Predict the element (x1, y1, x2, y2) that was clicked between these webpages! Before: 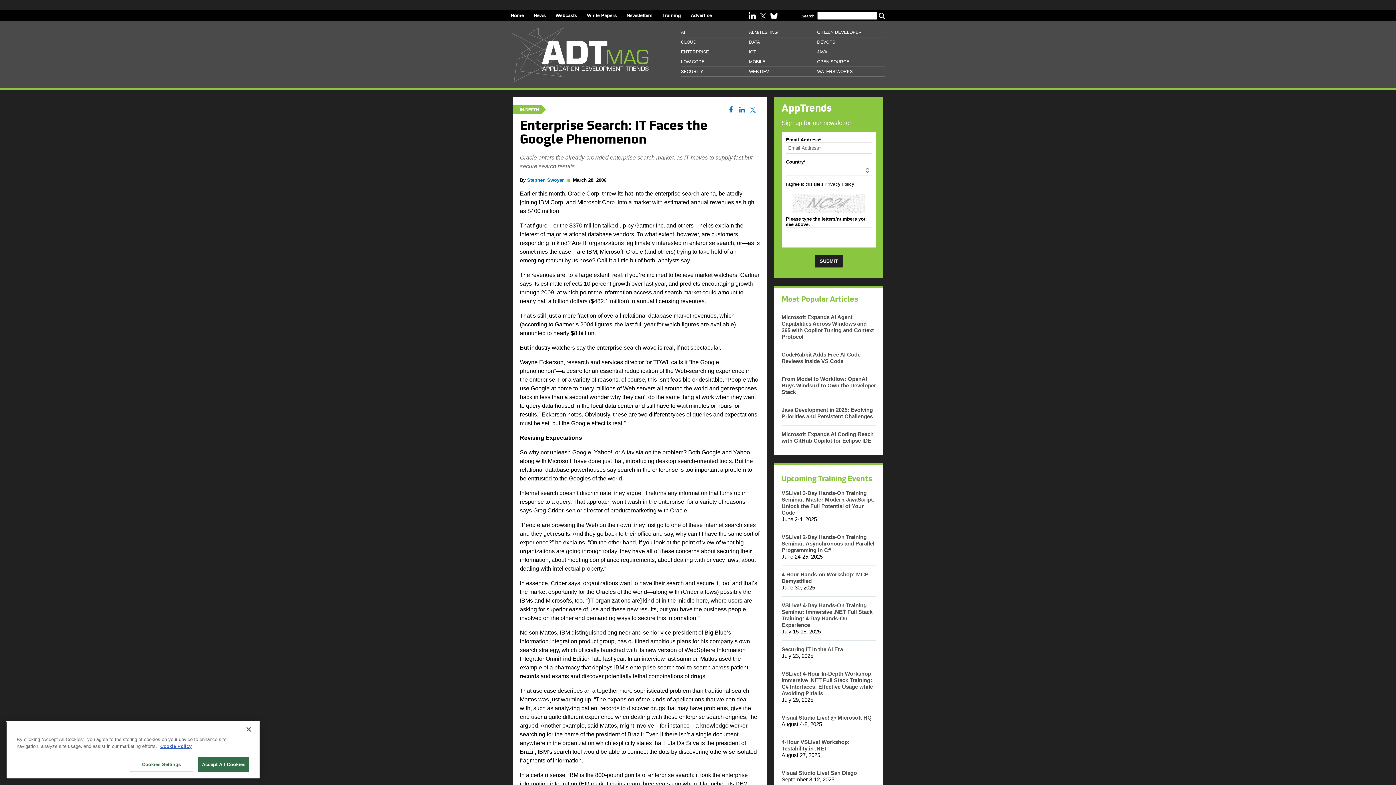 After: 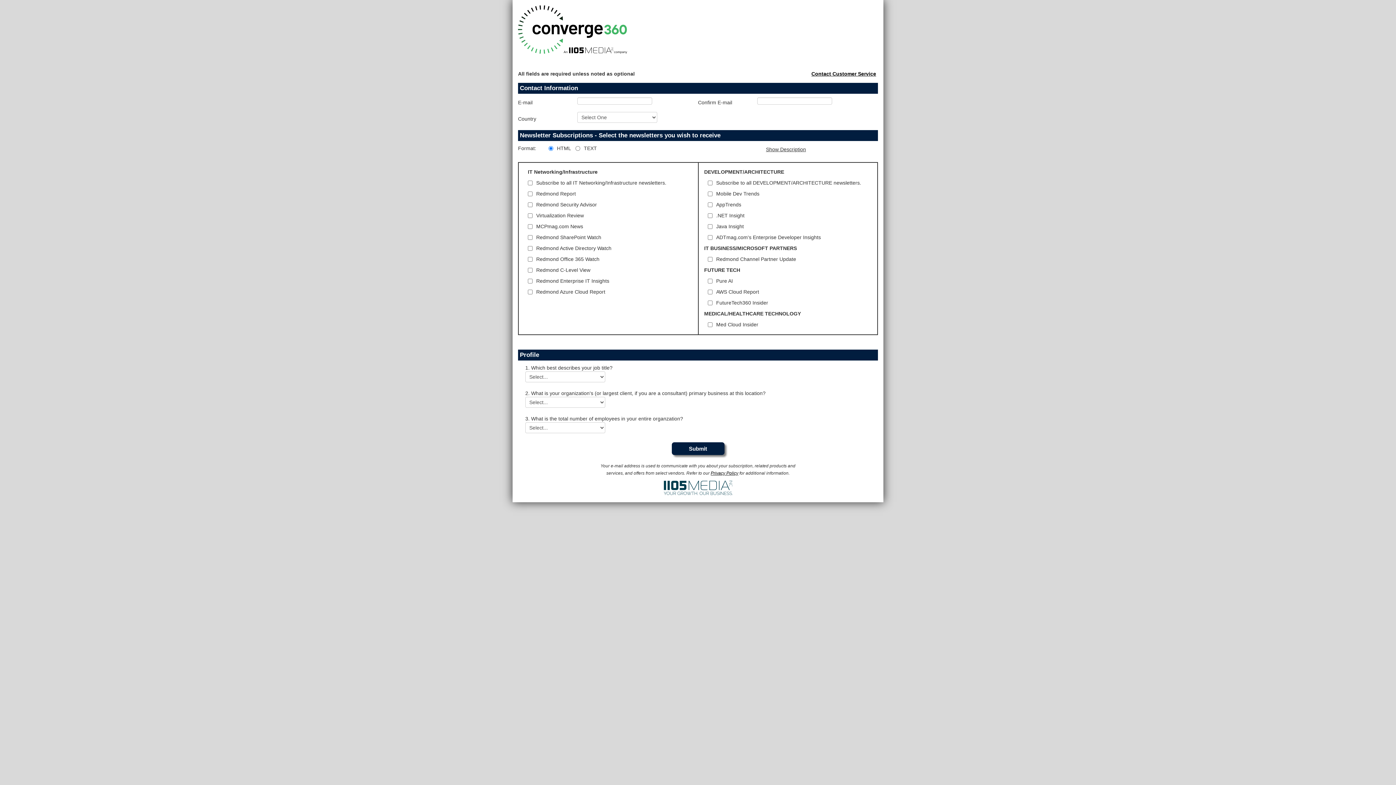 Action: label: Newsletters bbox: (626, 12, 652, 18)